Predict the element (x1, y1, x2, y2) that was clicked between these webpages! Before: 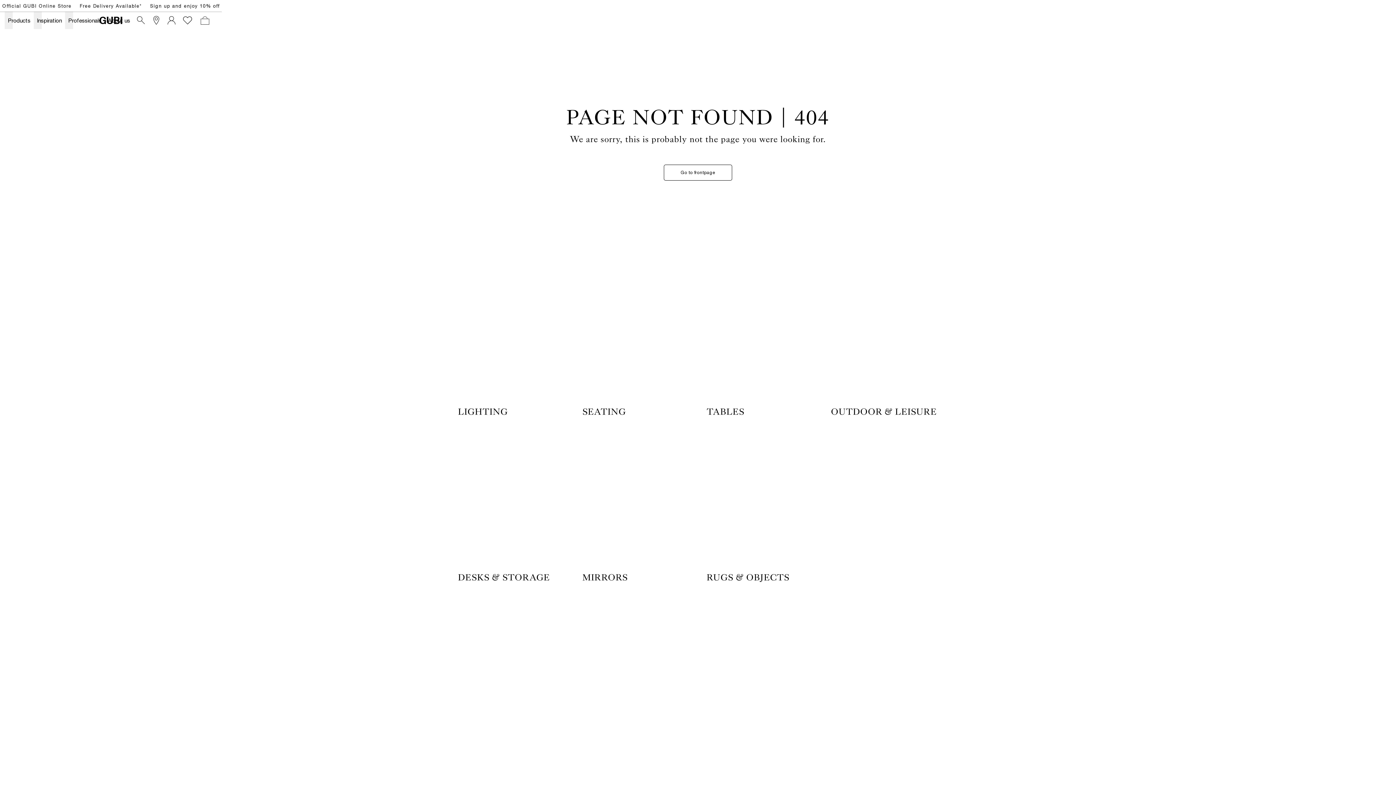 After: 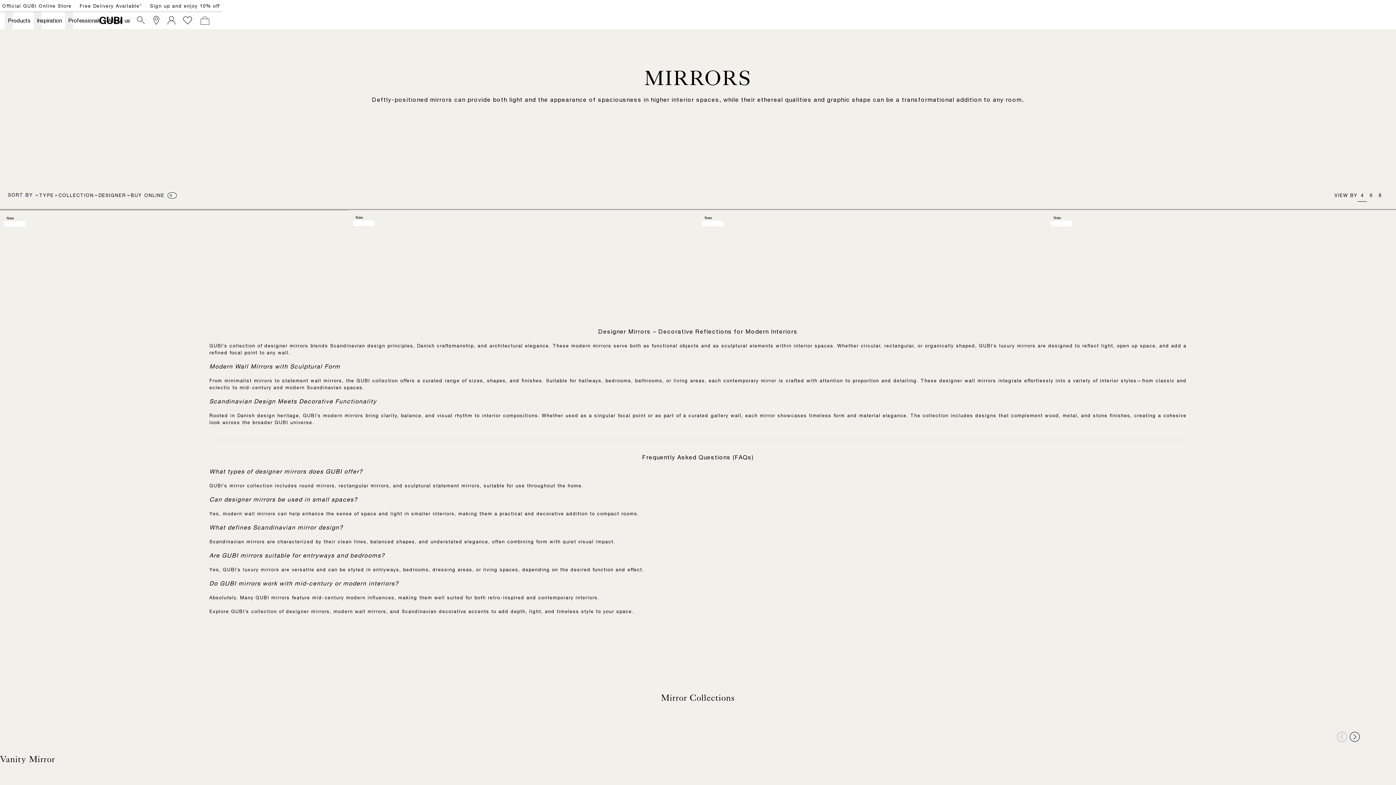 Action: bbox: (573, 425, 698, 591) label: MIRRORS